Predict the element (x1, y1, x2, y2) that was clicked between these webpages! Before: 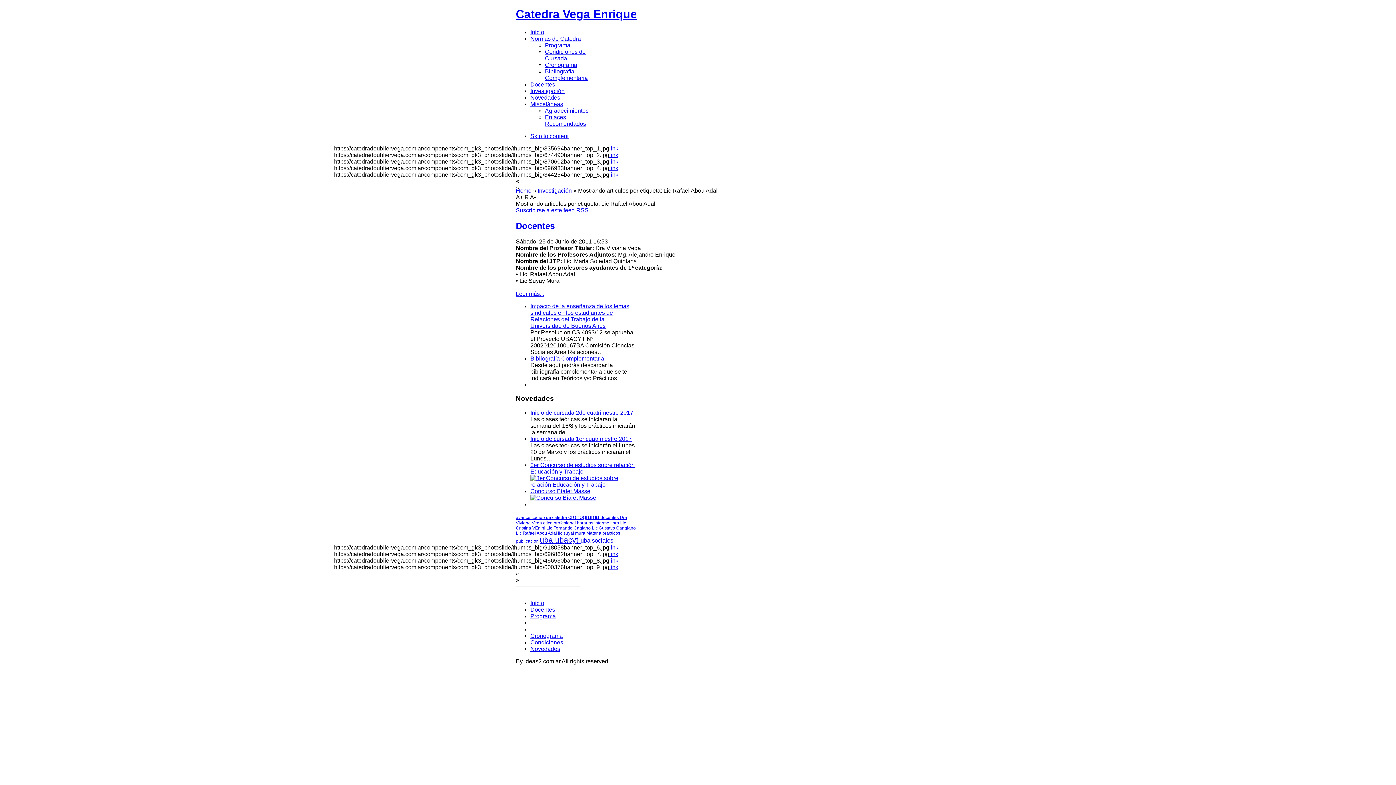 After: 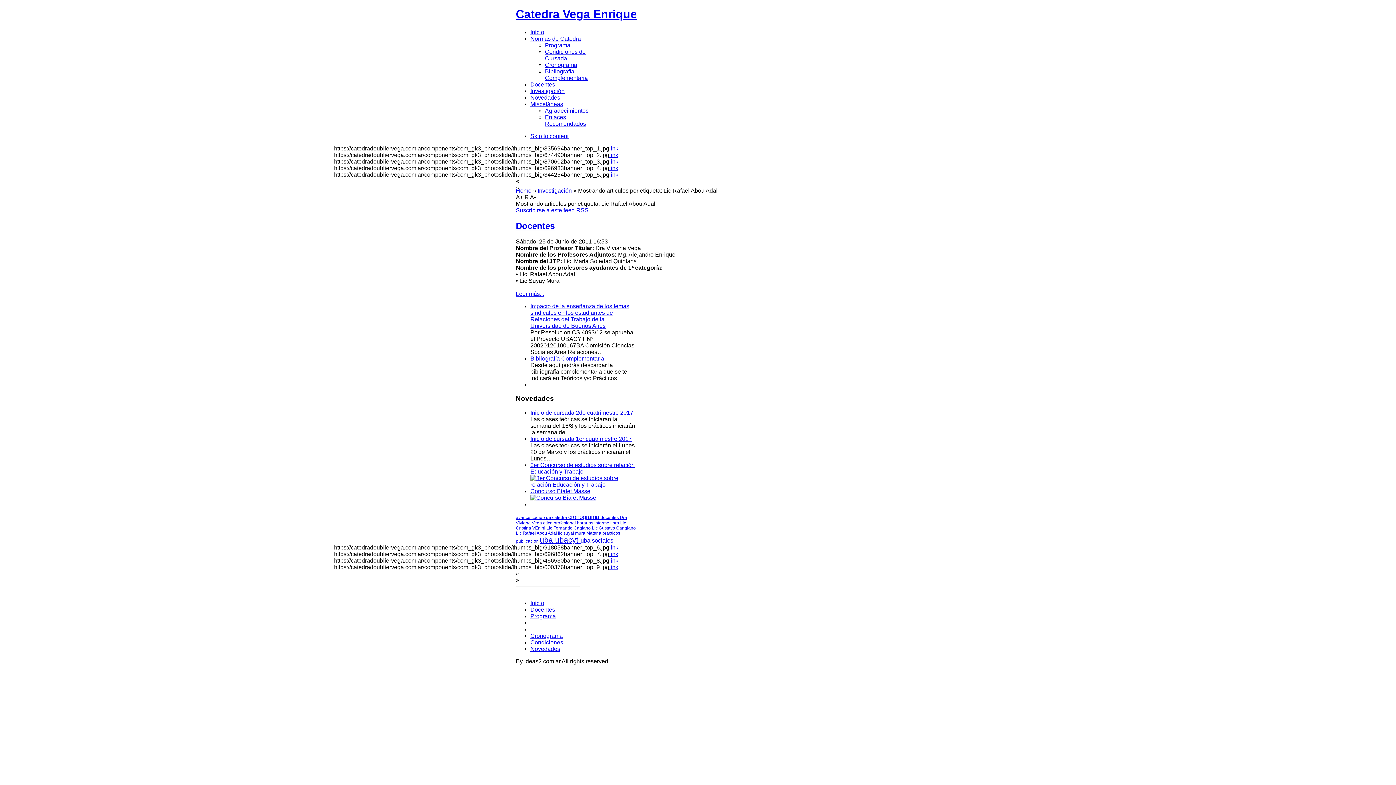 Action: label: Normas de Catedra bbox: (530, 35, 581, 41)